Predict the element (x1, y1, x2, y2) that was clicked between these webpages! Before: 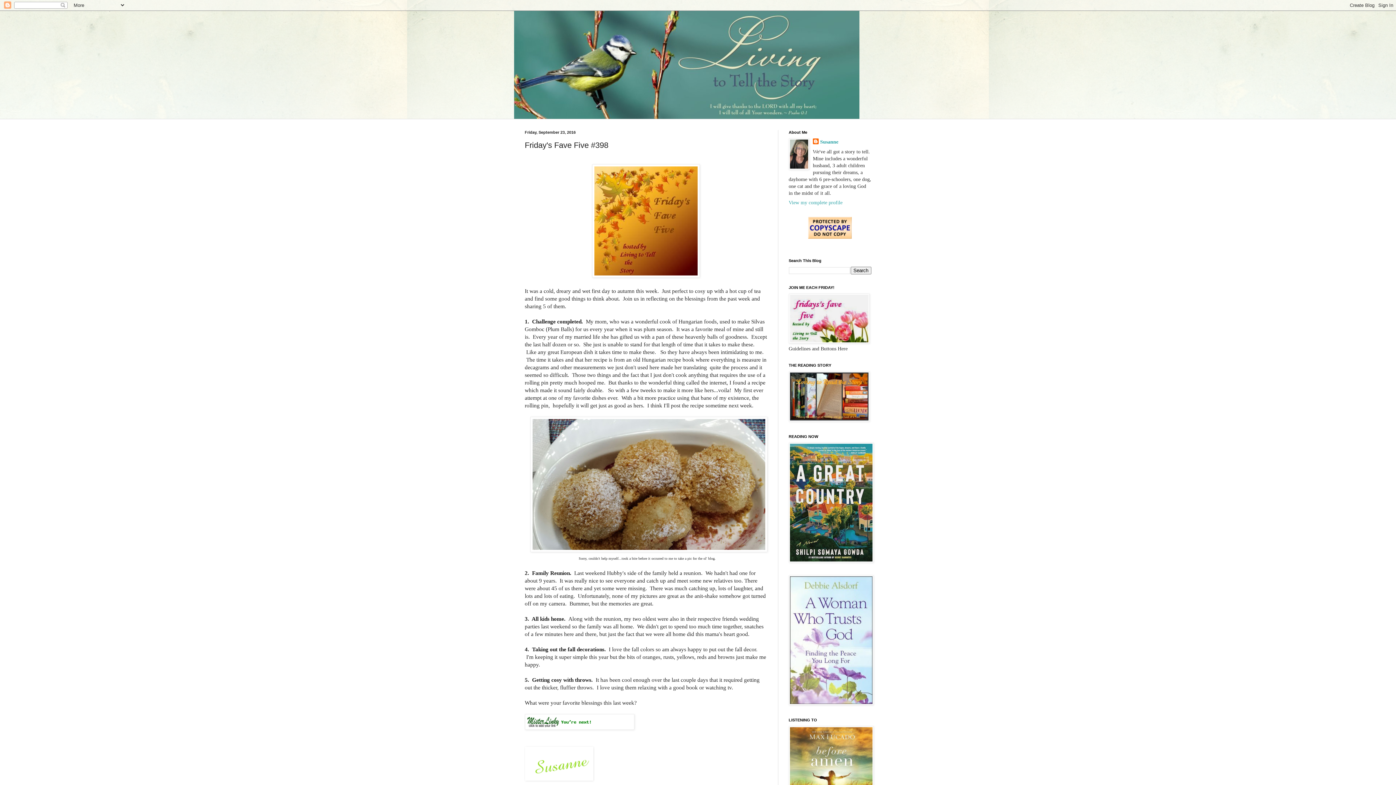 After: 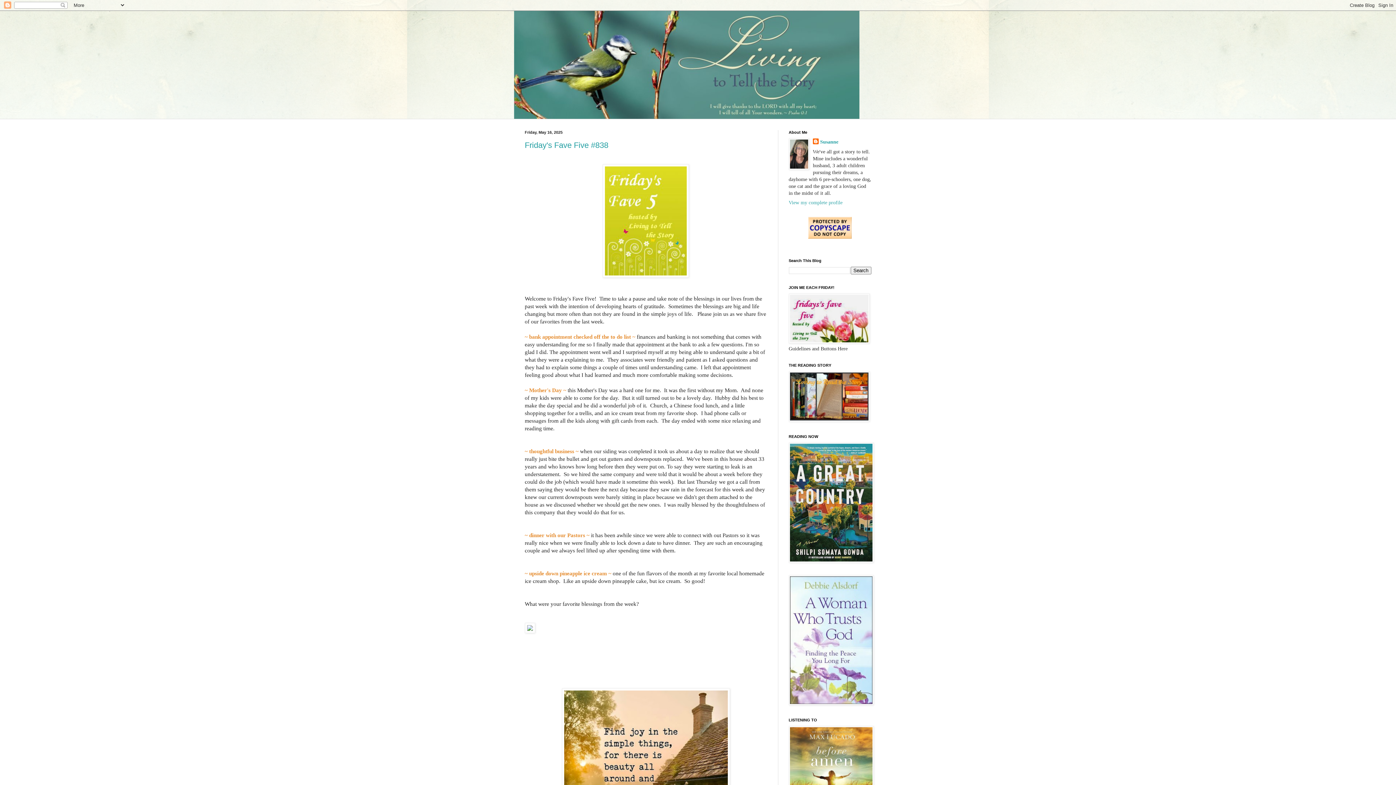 Action: bbox: (514, 10, 882, 118)